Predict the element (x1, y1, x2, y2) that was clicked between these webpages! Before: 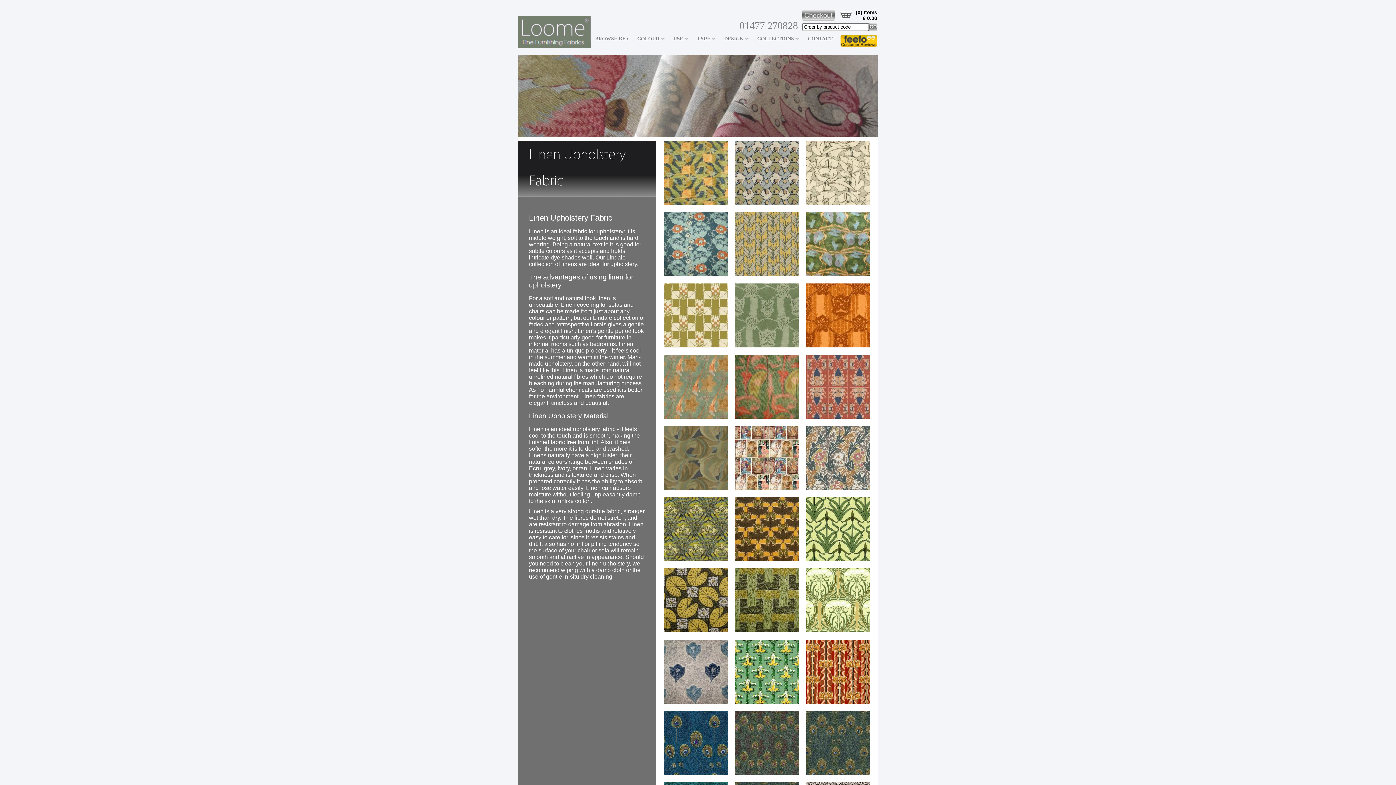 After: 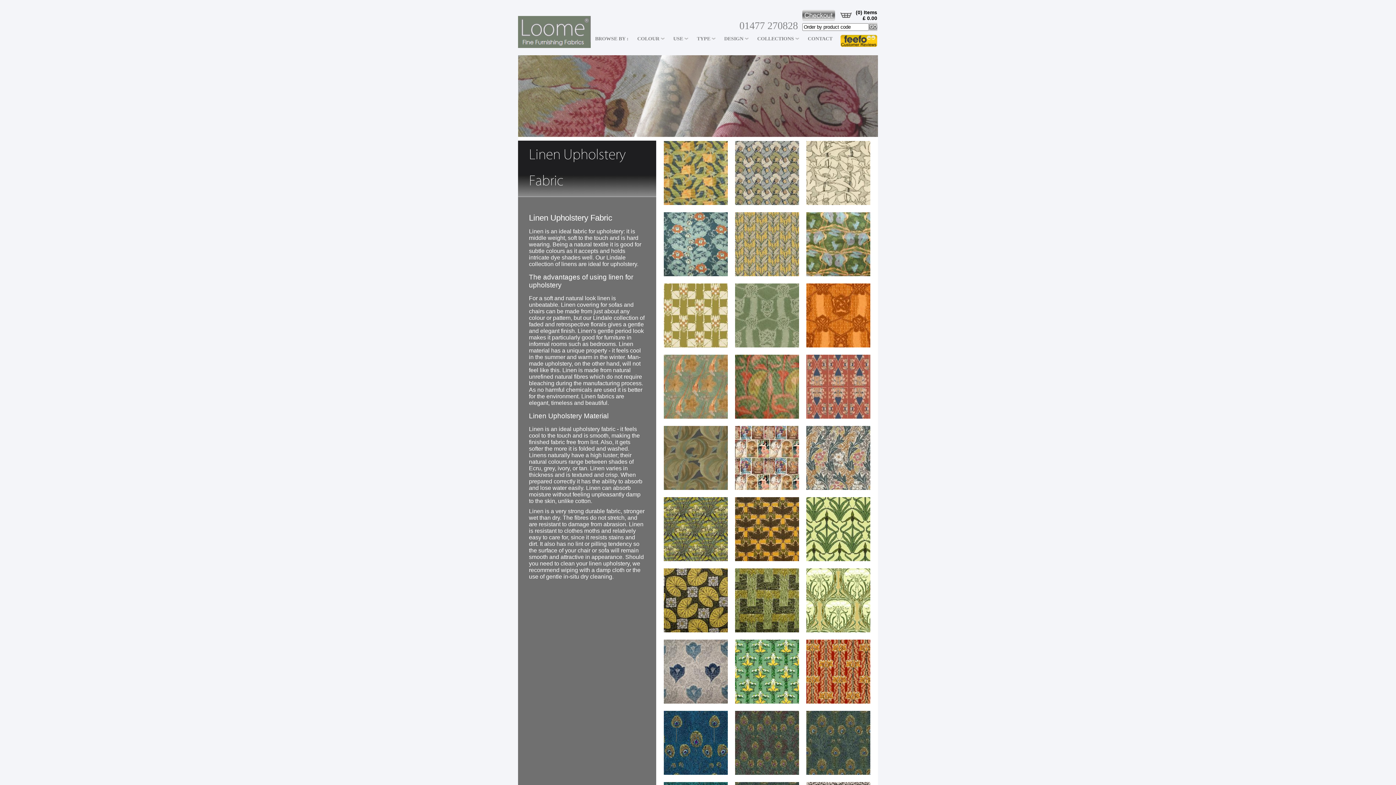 Action: bbox: (840, 42, 877, 48)